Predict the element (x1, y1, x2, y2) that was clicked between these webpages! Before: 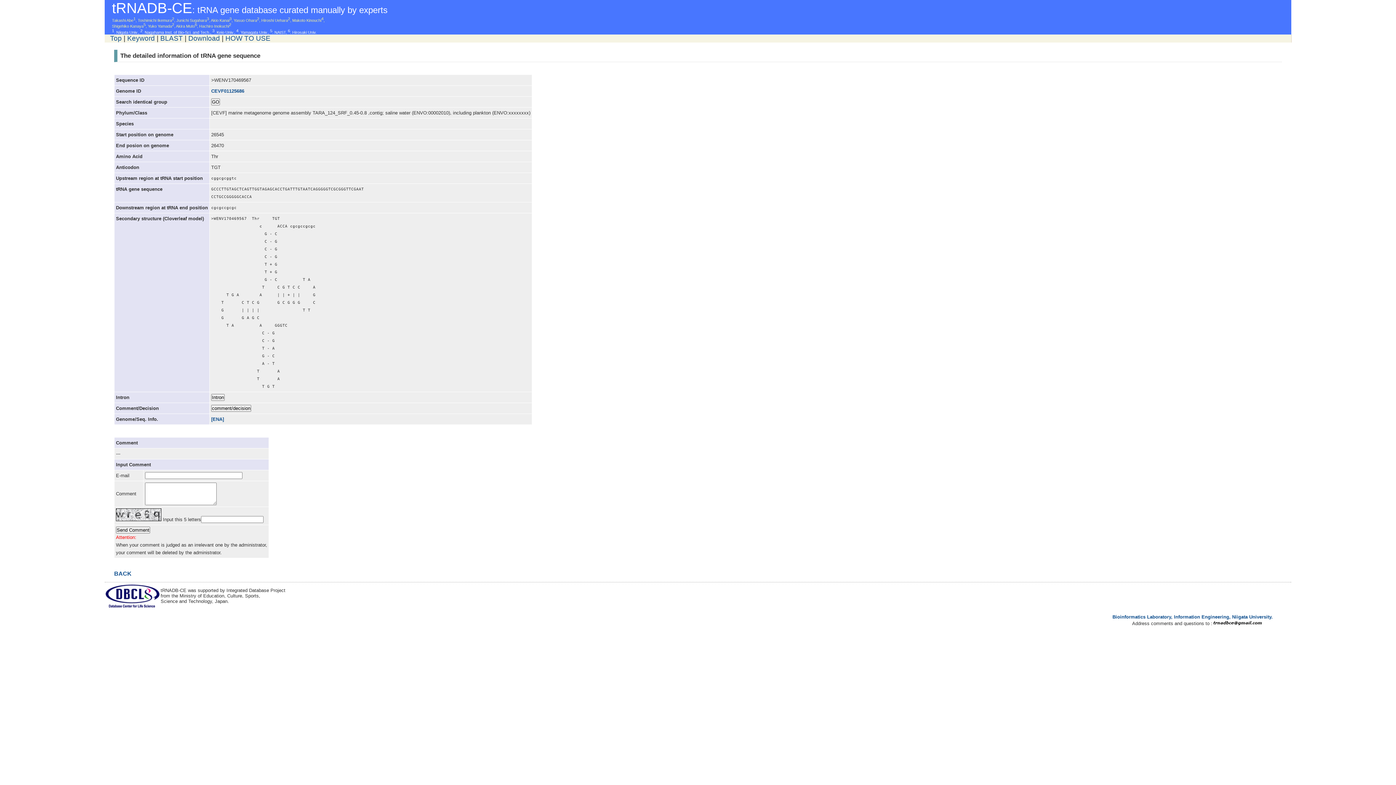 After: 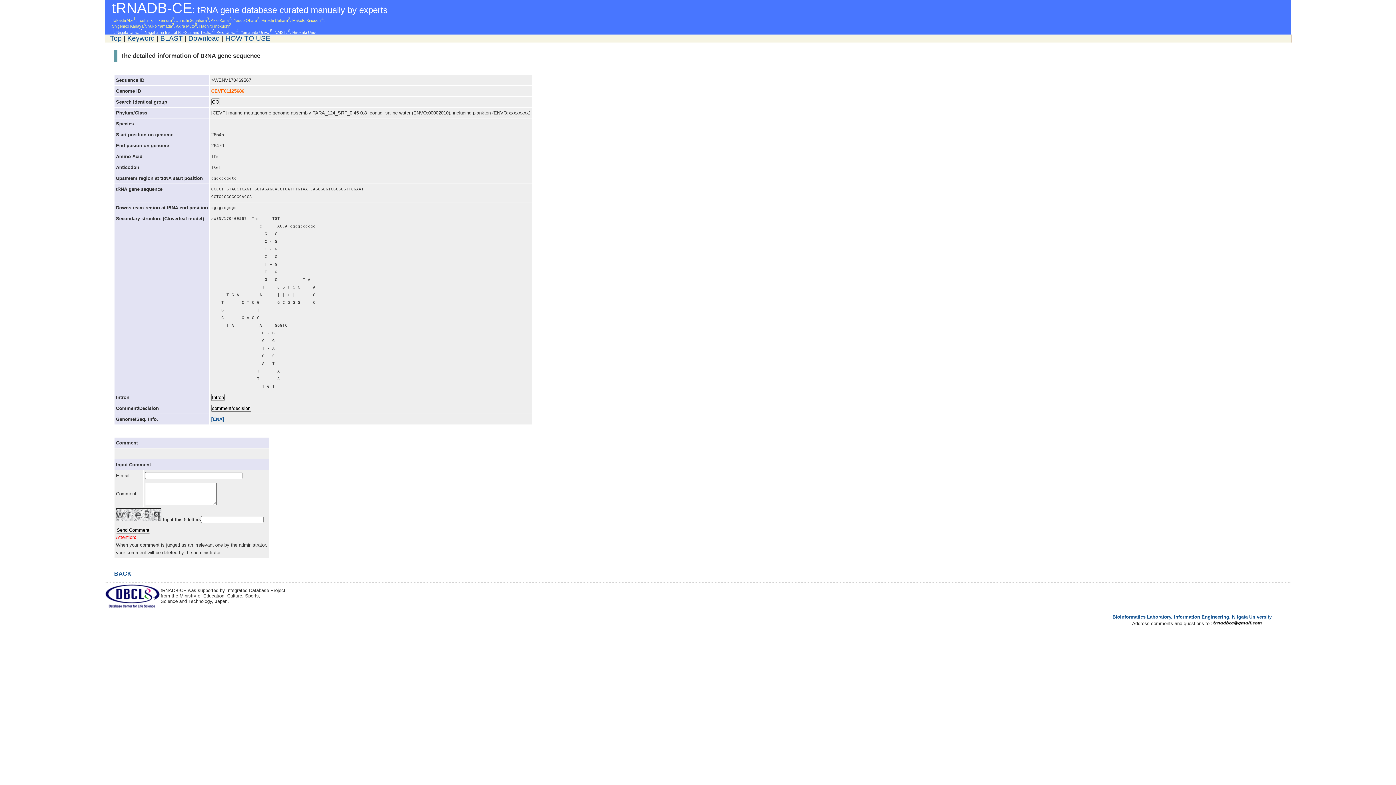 Action: bbox: (211, 88, 244, 93) label: CEVF01125686